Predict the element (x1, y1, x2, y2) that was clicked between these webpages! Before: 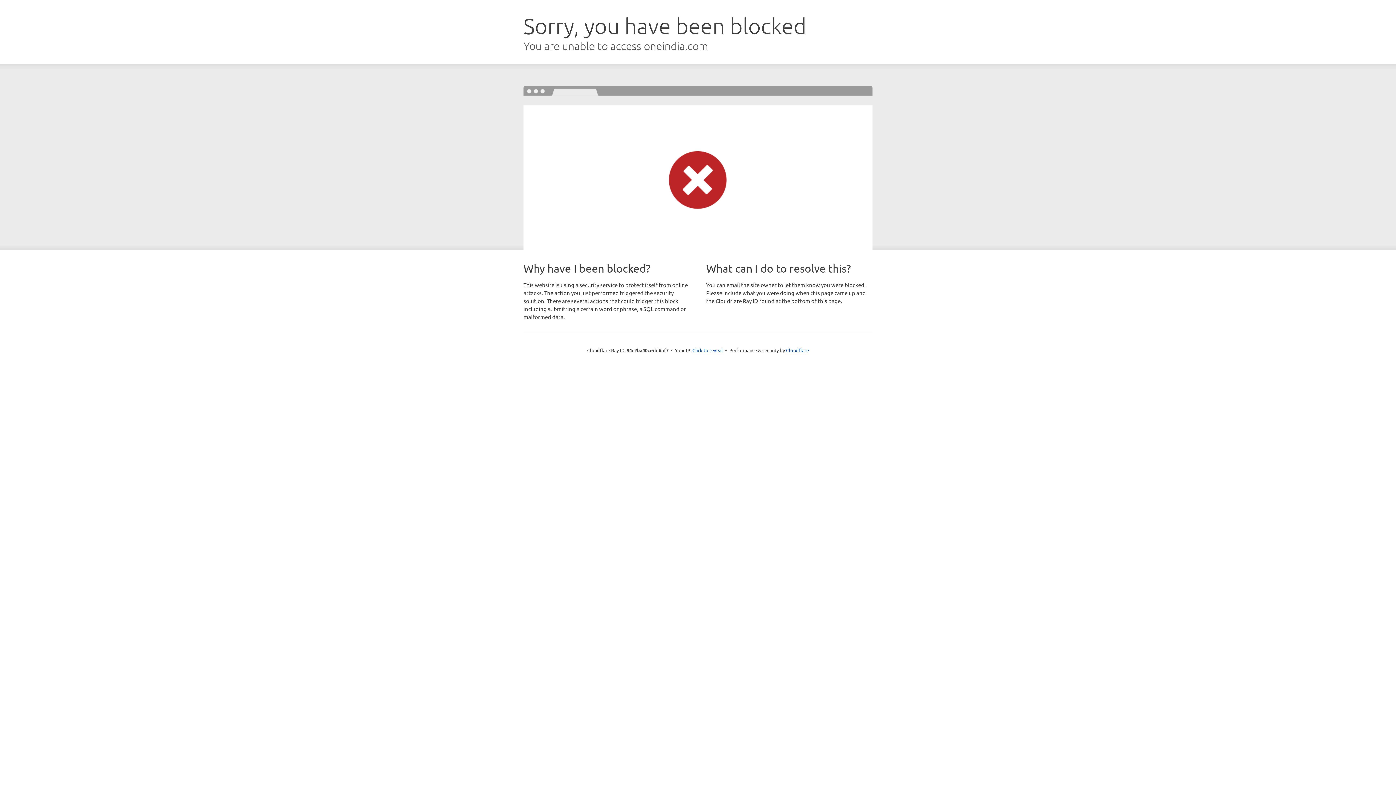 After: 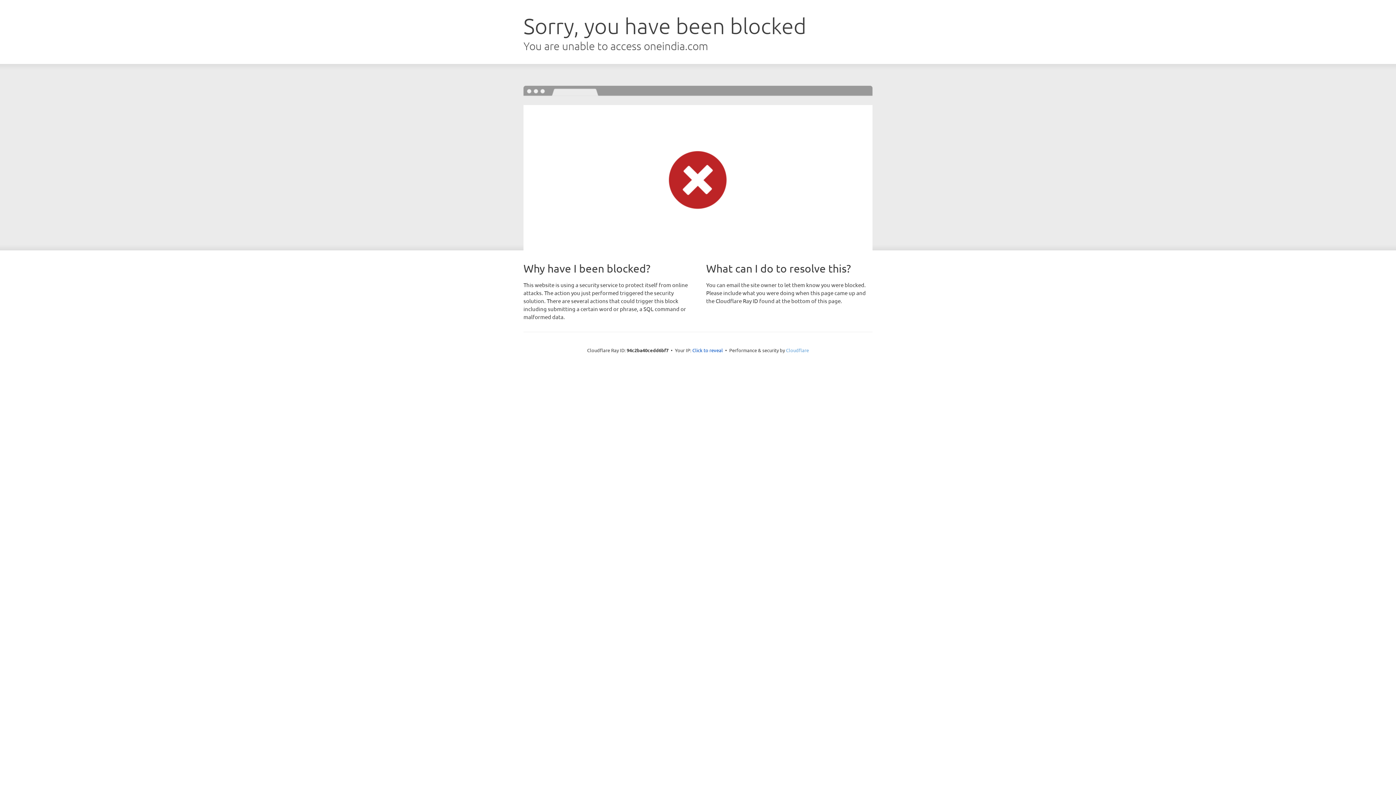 Action: label: Cloudflare bbox: (786, 347, 809, 353)